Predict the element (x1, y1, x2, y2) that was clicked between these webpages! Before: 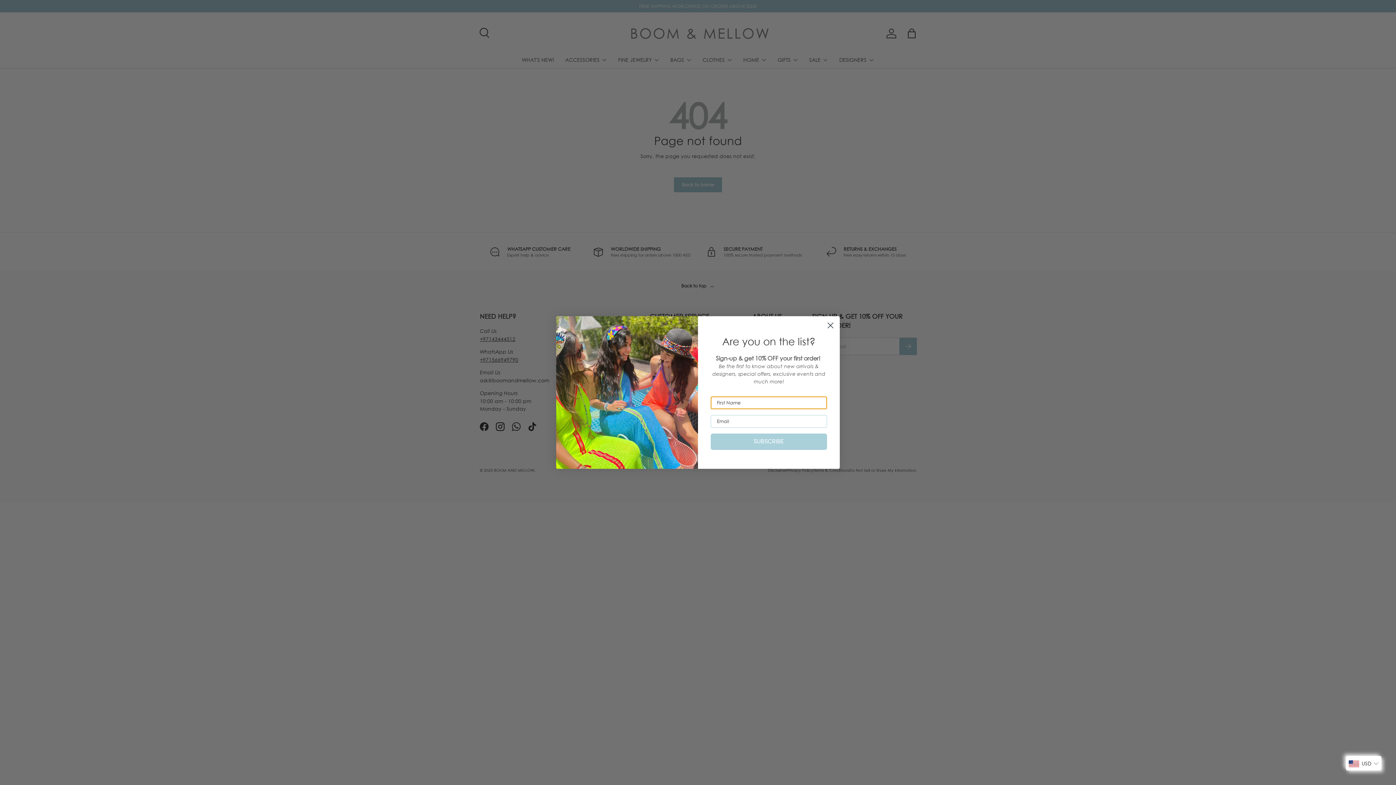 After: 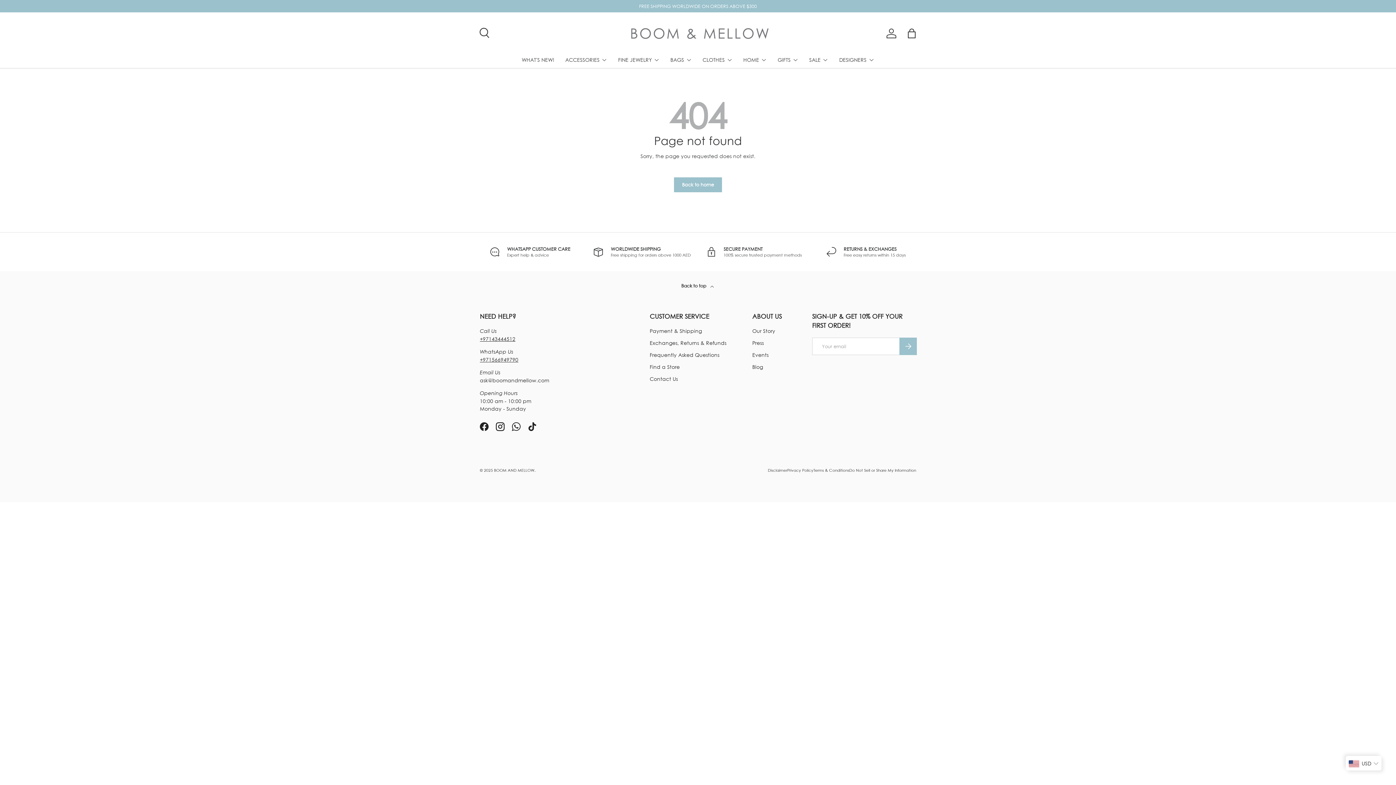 Action: label: Close dialog bbox: (824, 319, 837, 332)